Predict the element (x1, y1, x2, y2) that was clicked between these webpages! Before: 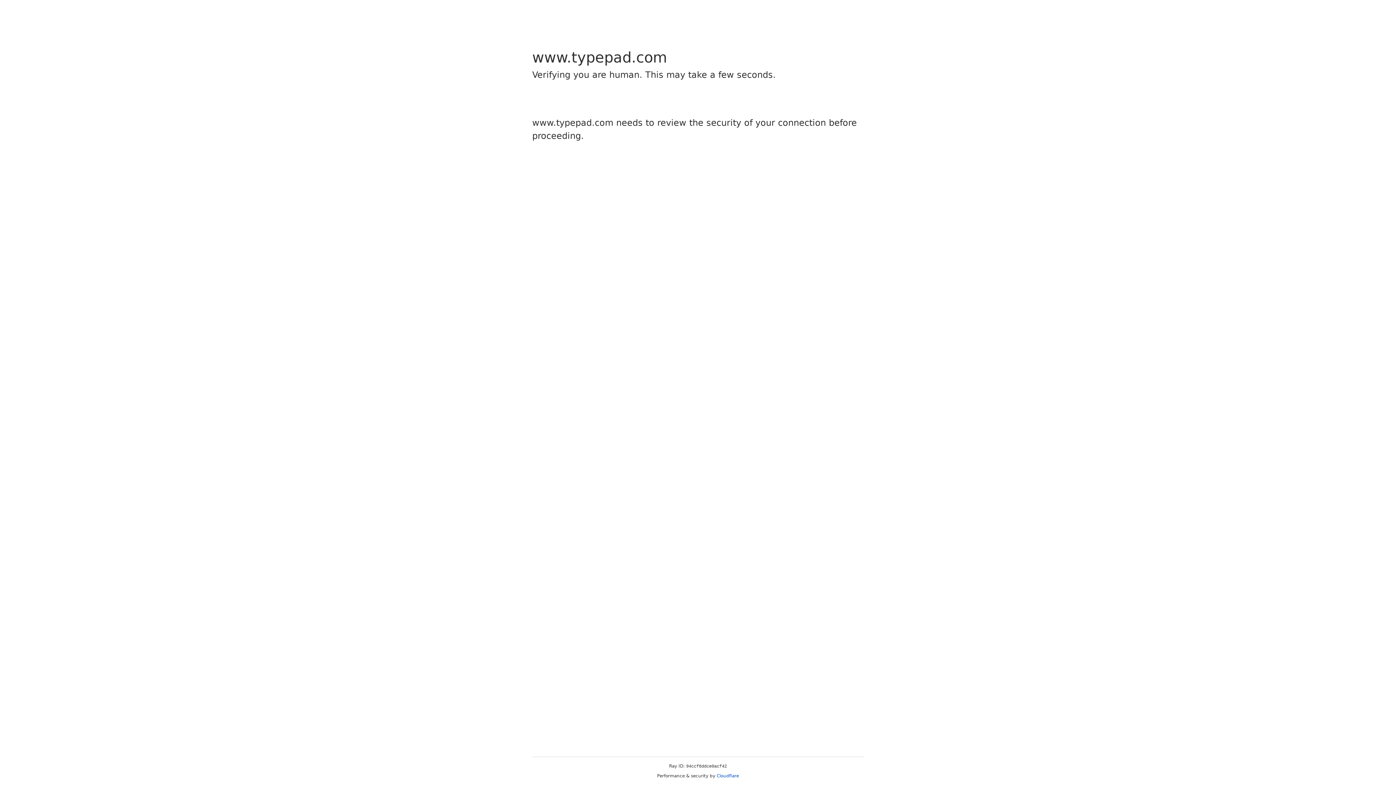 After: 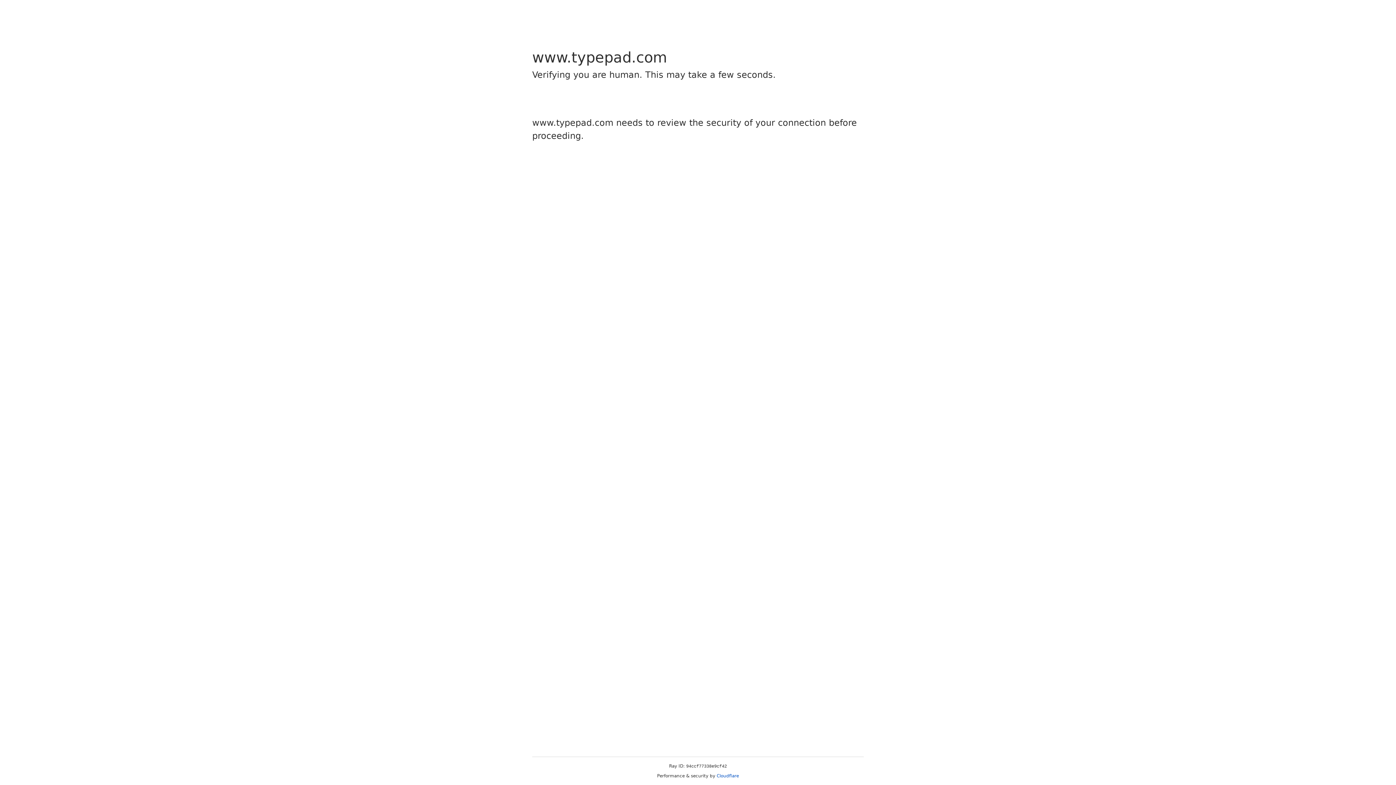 Action: bbox: (716, 773, 739, 778) label: Cloudflare